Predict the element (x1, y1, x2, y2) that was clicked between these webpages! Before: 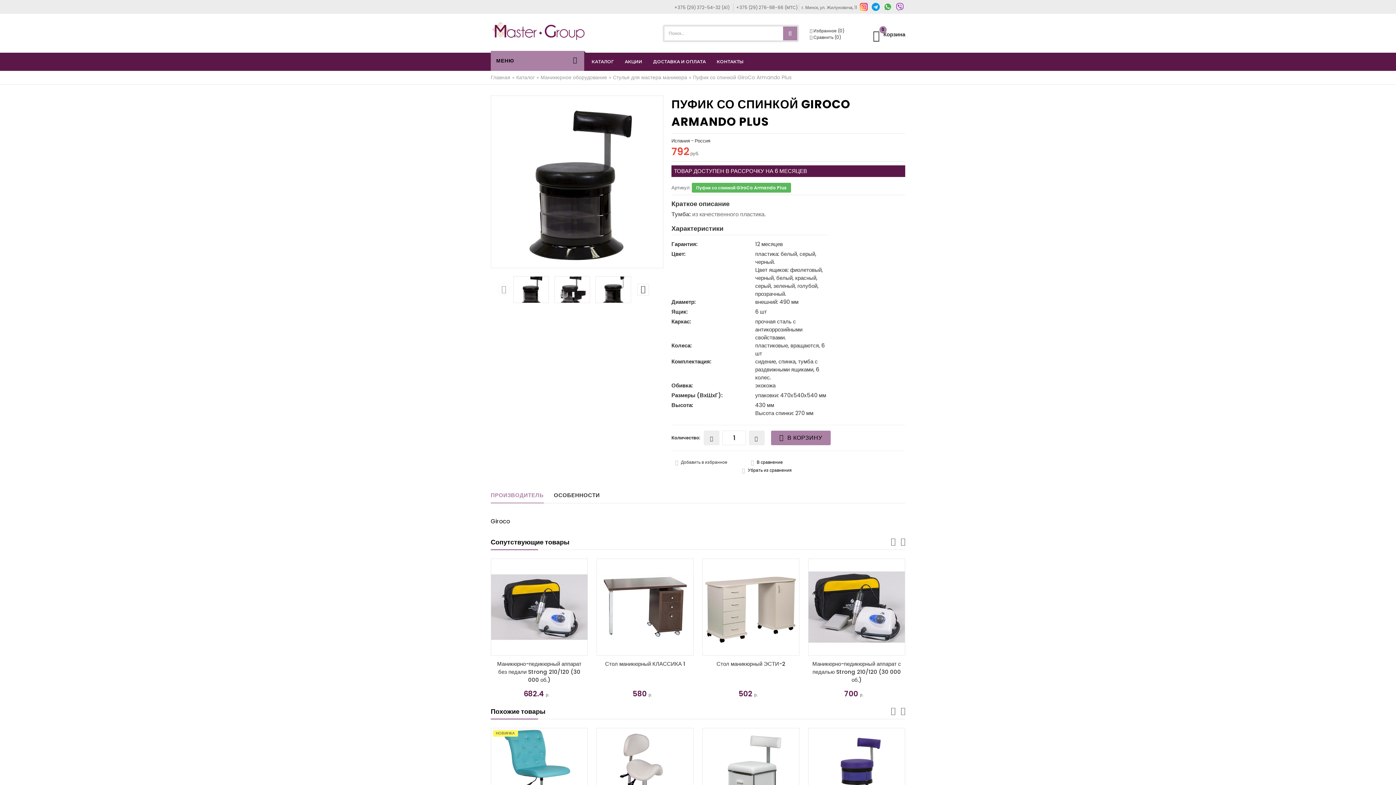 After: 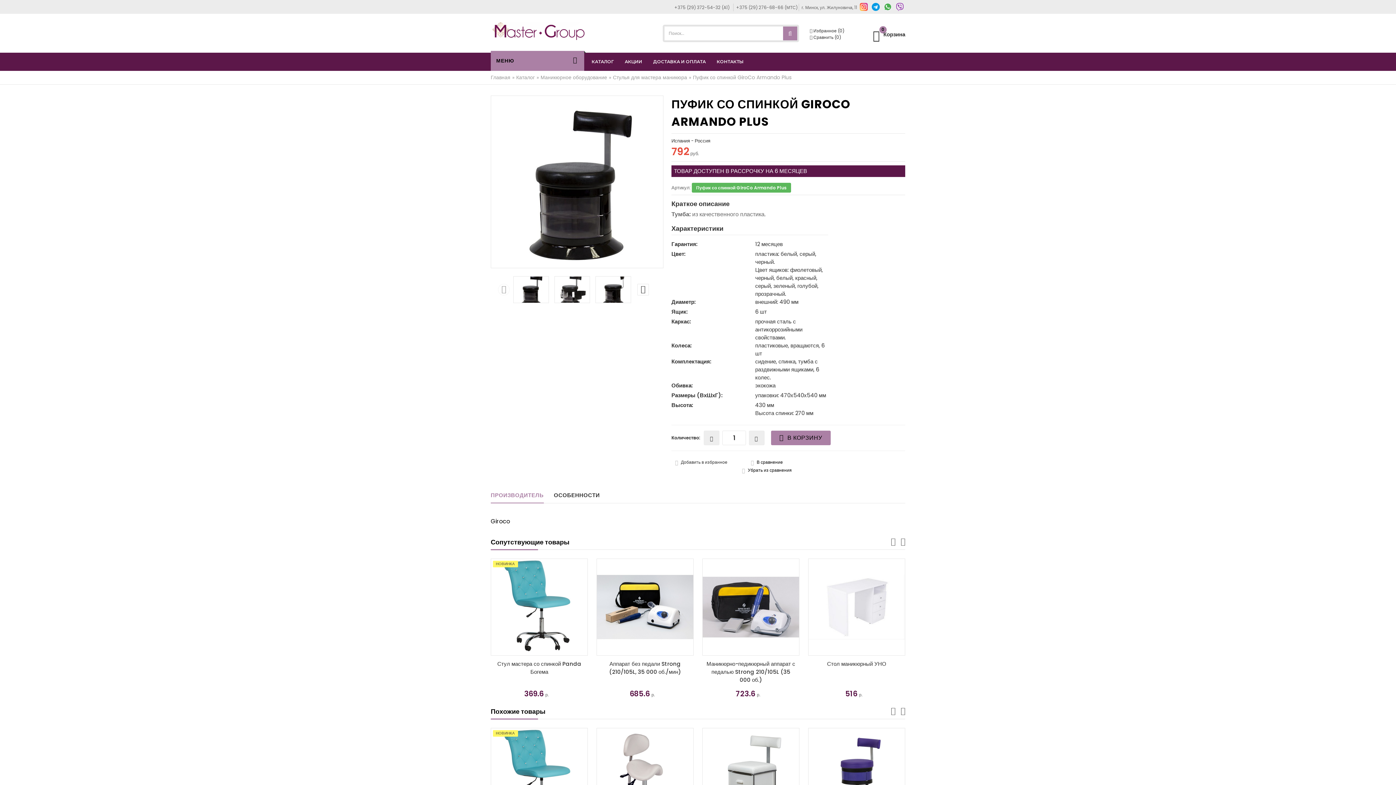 Action: bbox: (870, 4, 881, 10)